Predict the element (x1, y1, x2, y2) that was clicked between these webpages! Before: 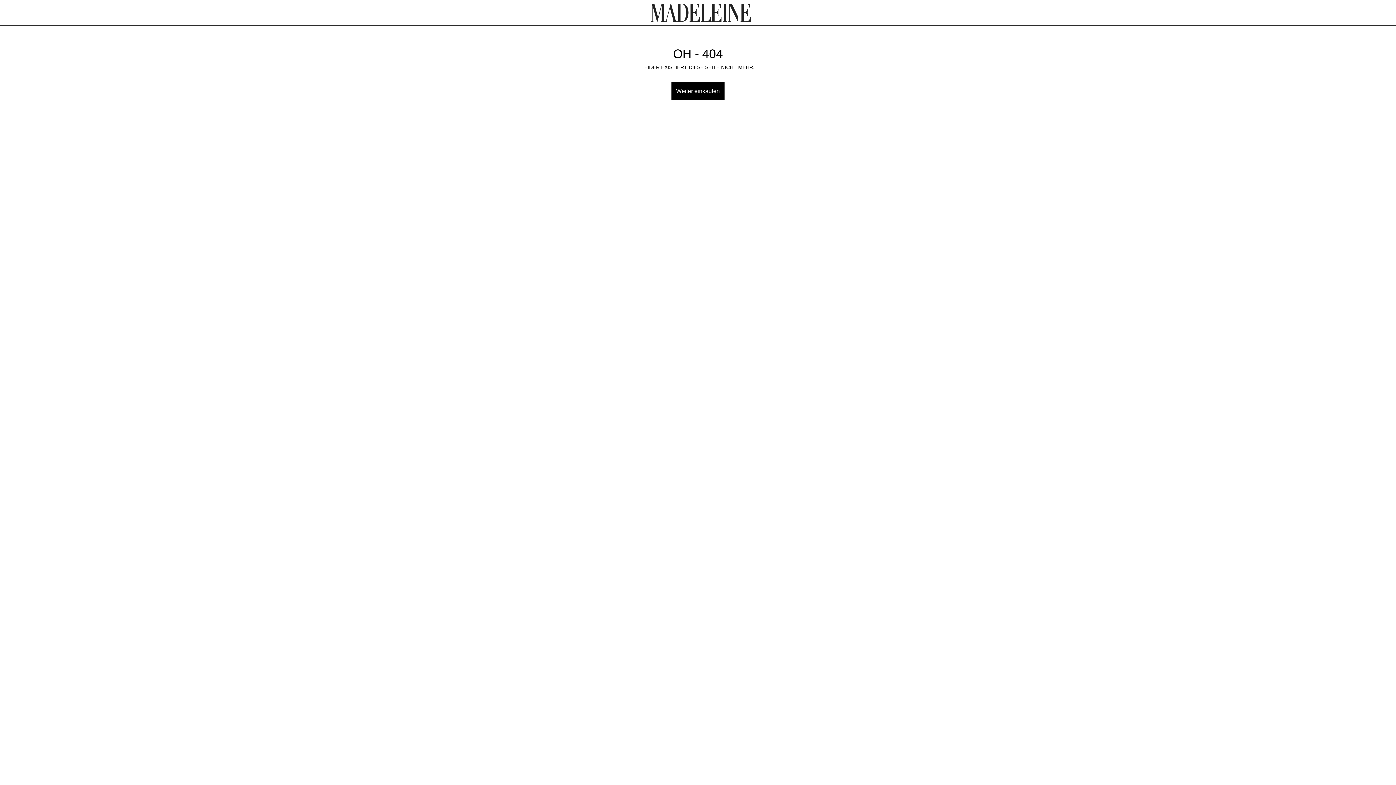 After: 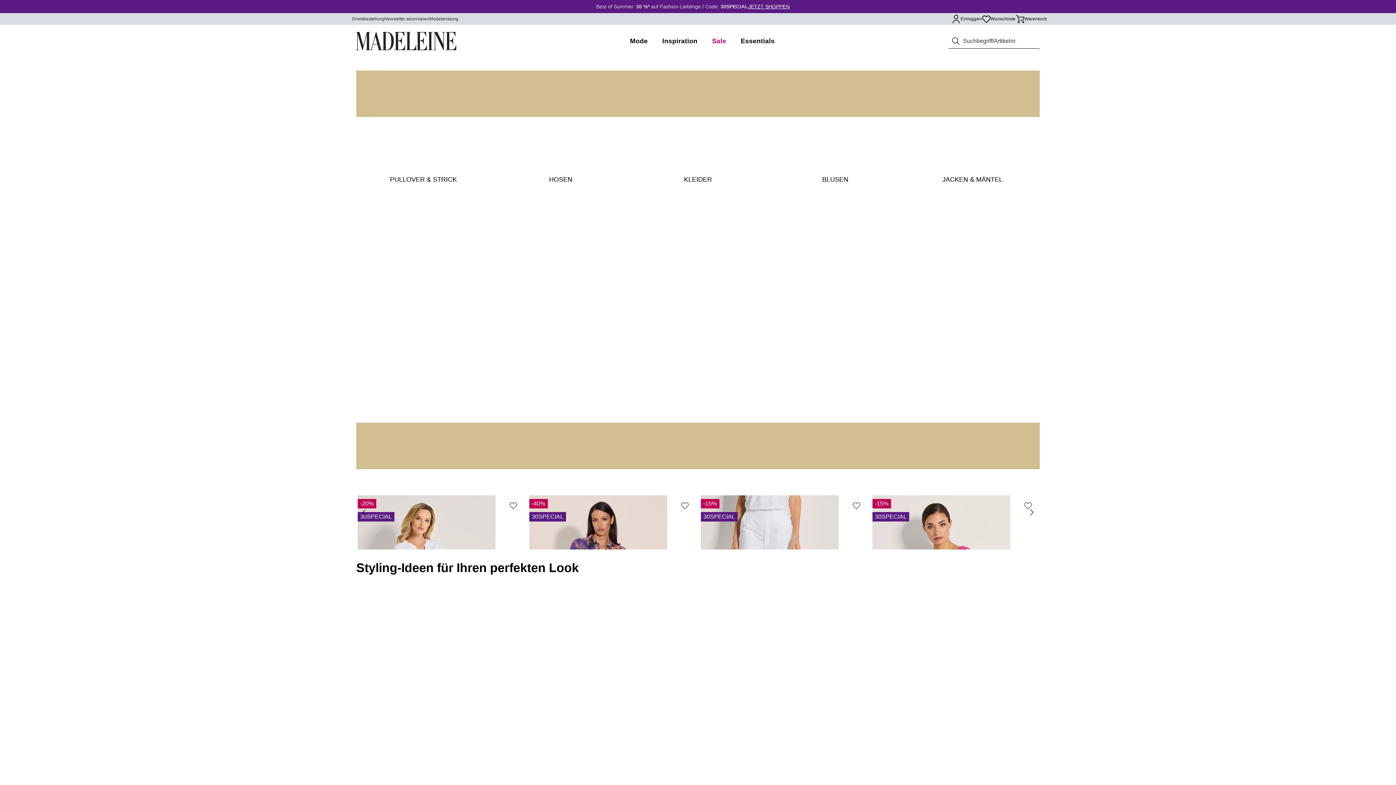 Action: bbox: (651, 3, 751, 21)